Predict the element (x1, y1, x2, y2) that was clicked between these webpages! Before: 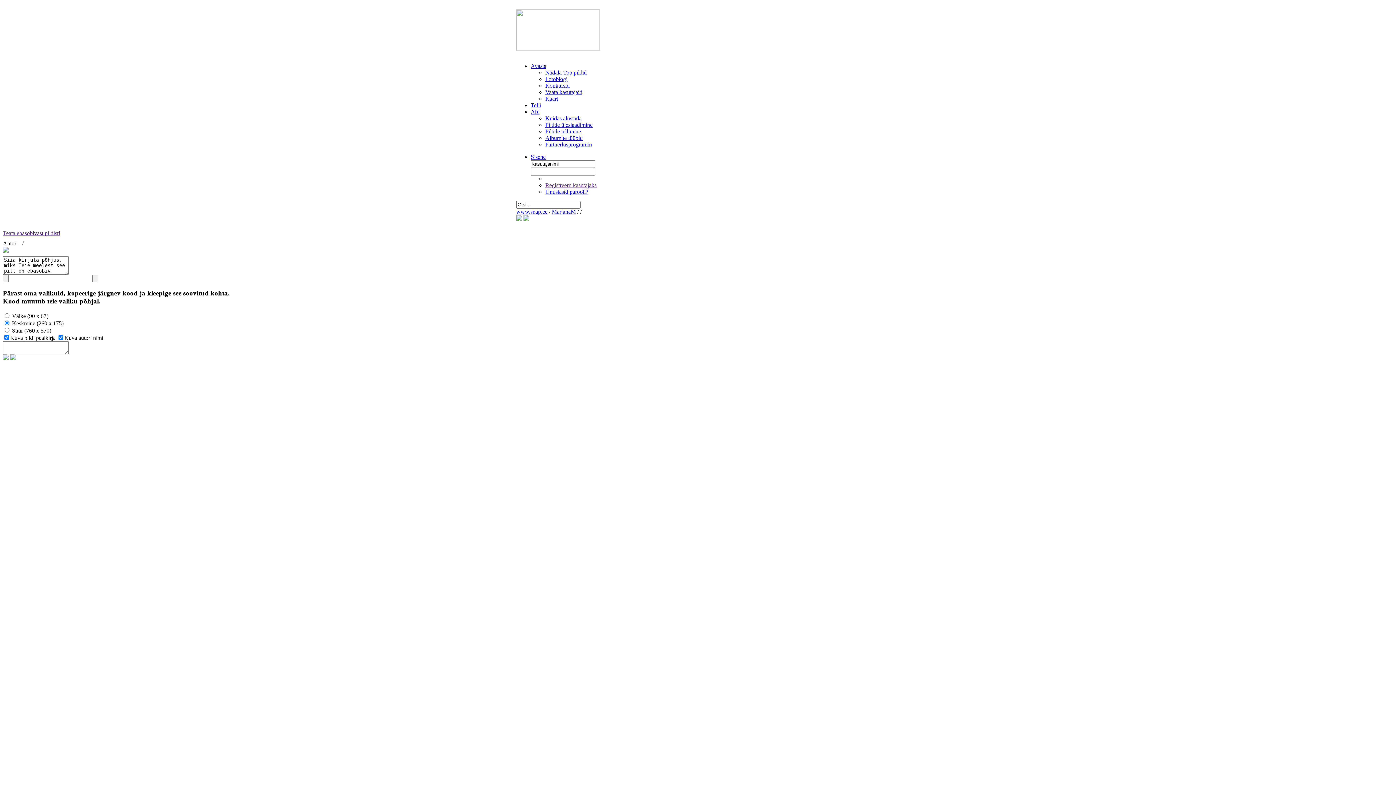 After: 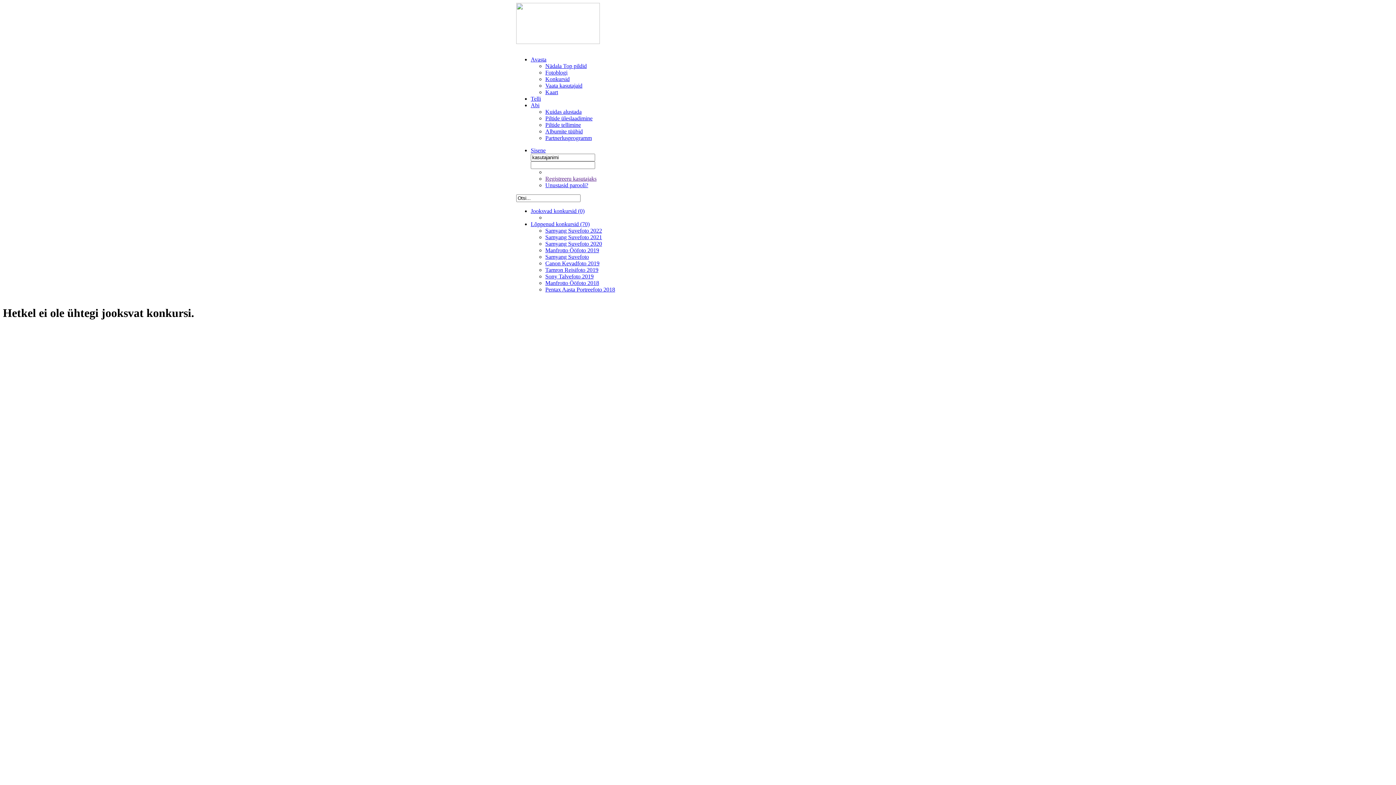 Action: bbox: (545, 82, 569, 88) label: Konkursid